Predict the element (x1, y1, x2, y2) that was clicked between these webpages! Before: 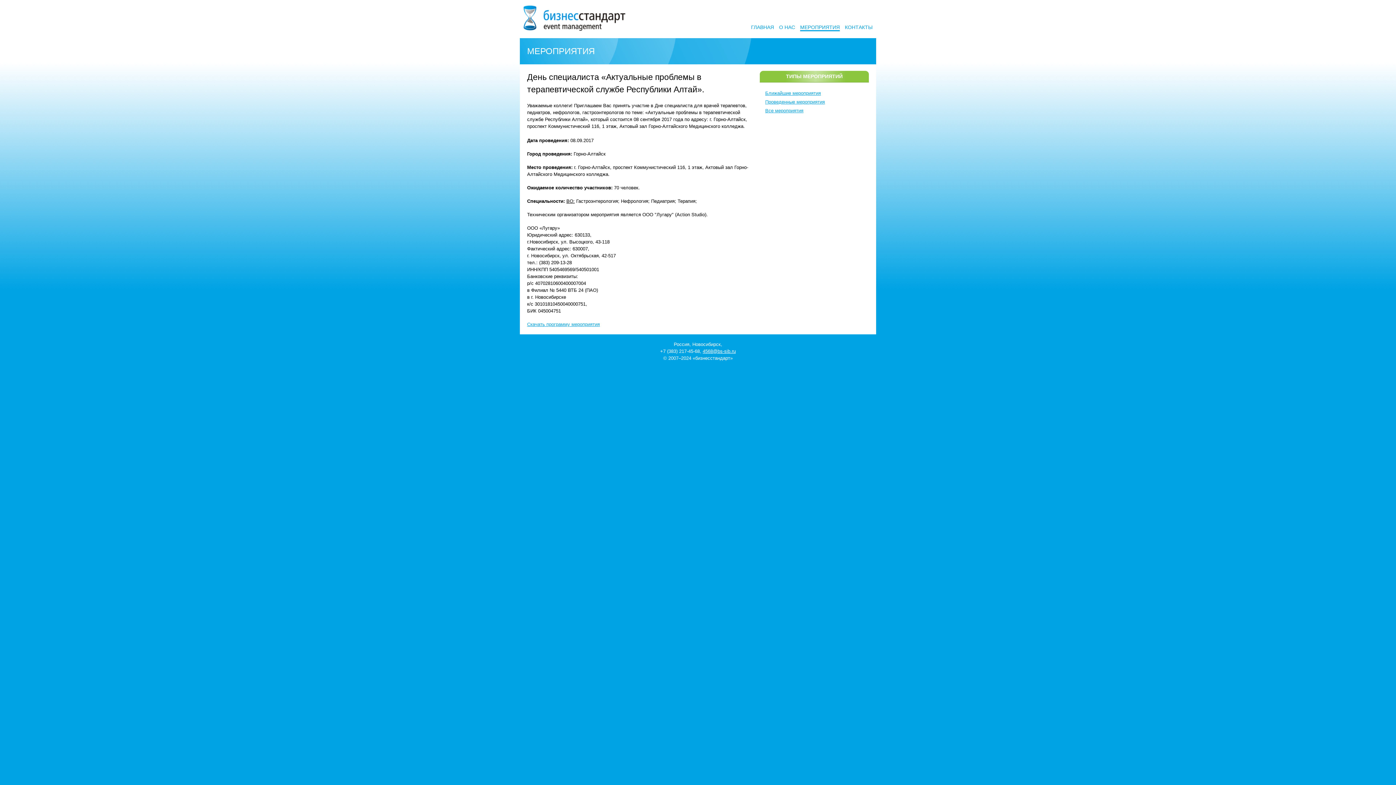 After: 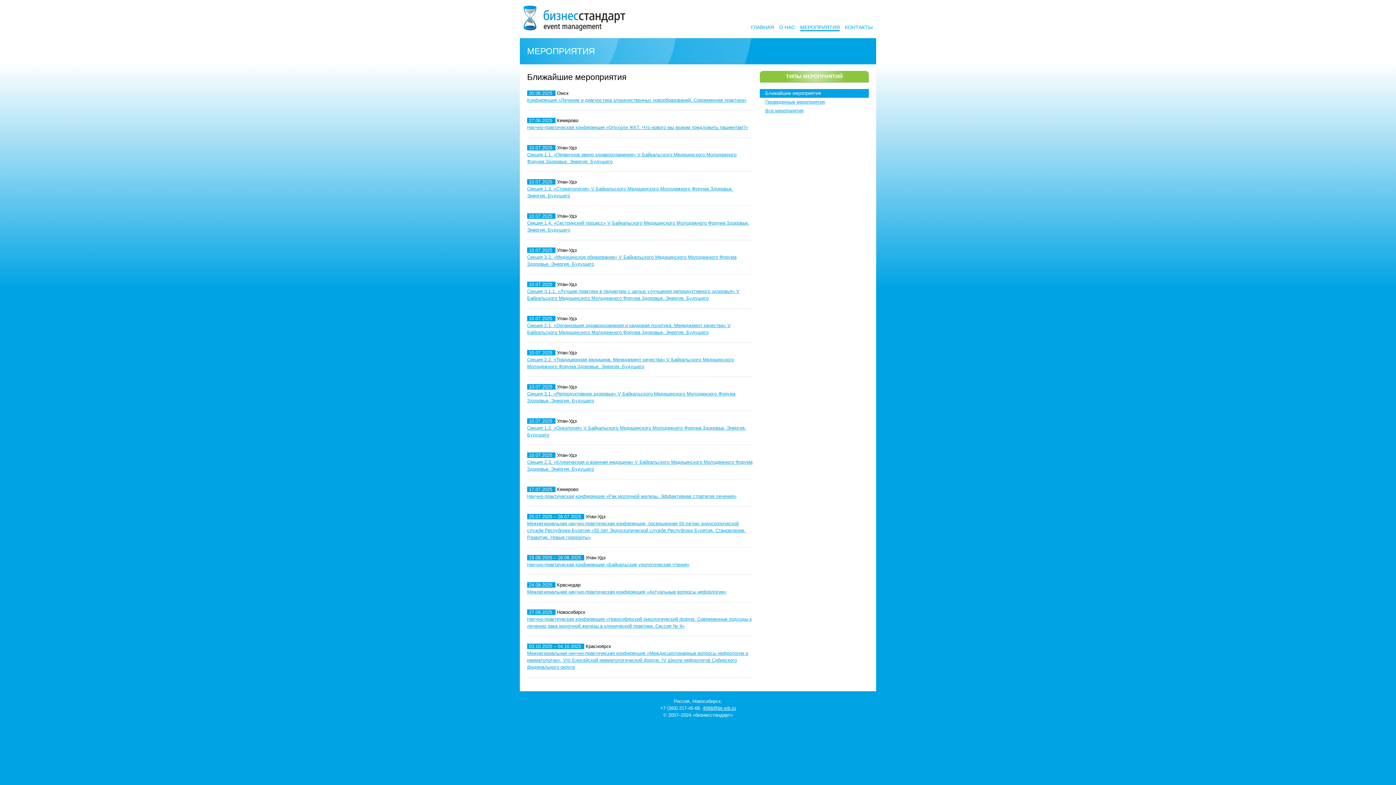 Action: label: Ближайшие мероприятия bbox: (760, 89, 869, 97)